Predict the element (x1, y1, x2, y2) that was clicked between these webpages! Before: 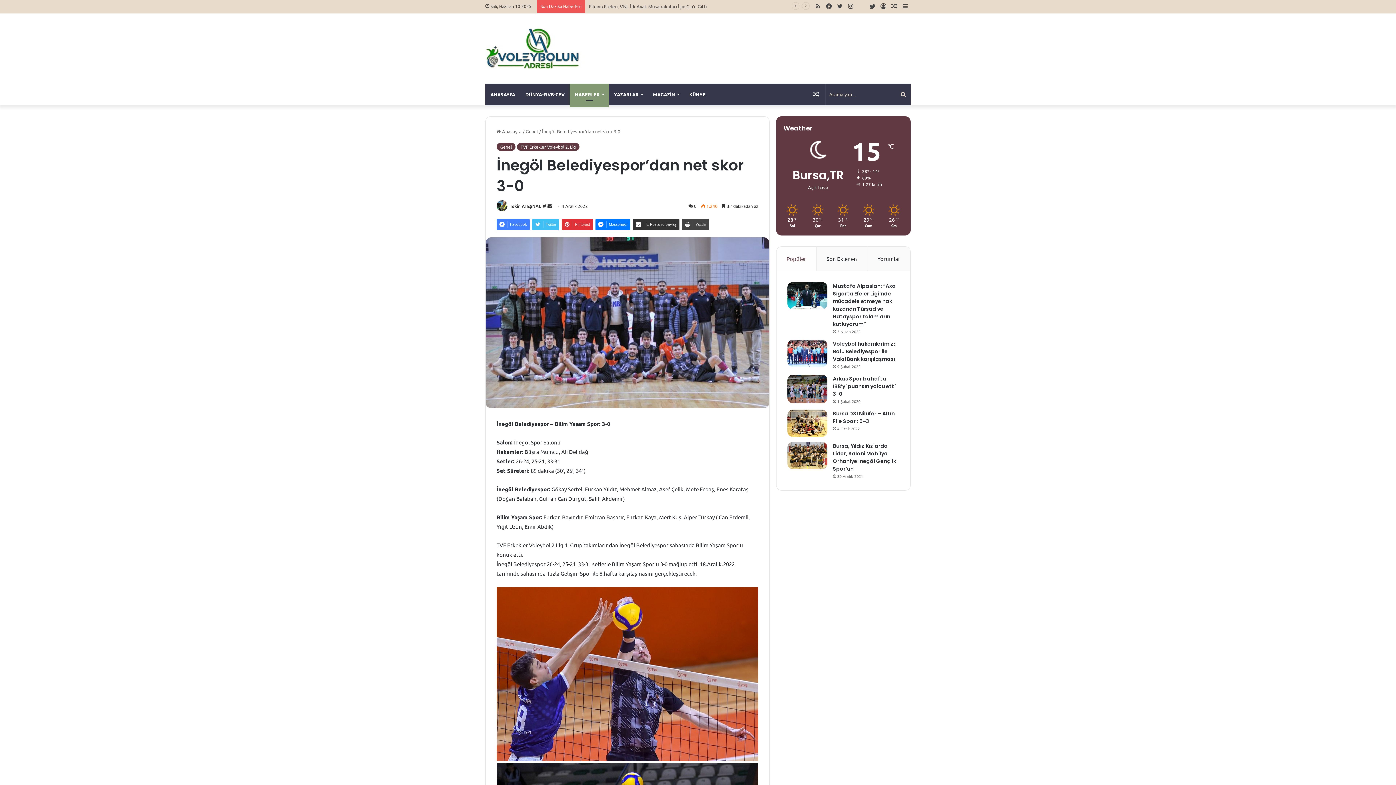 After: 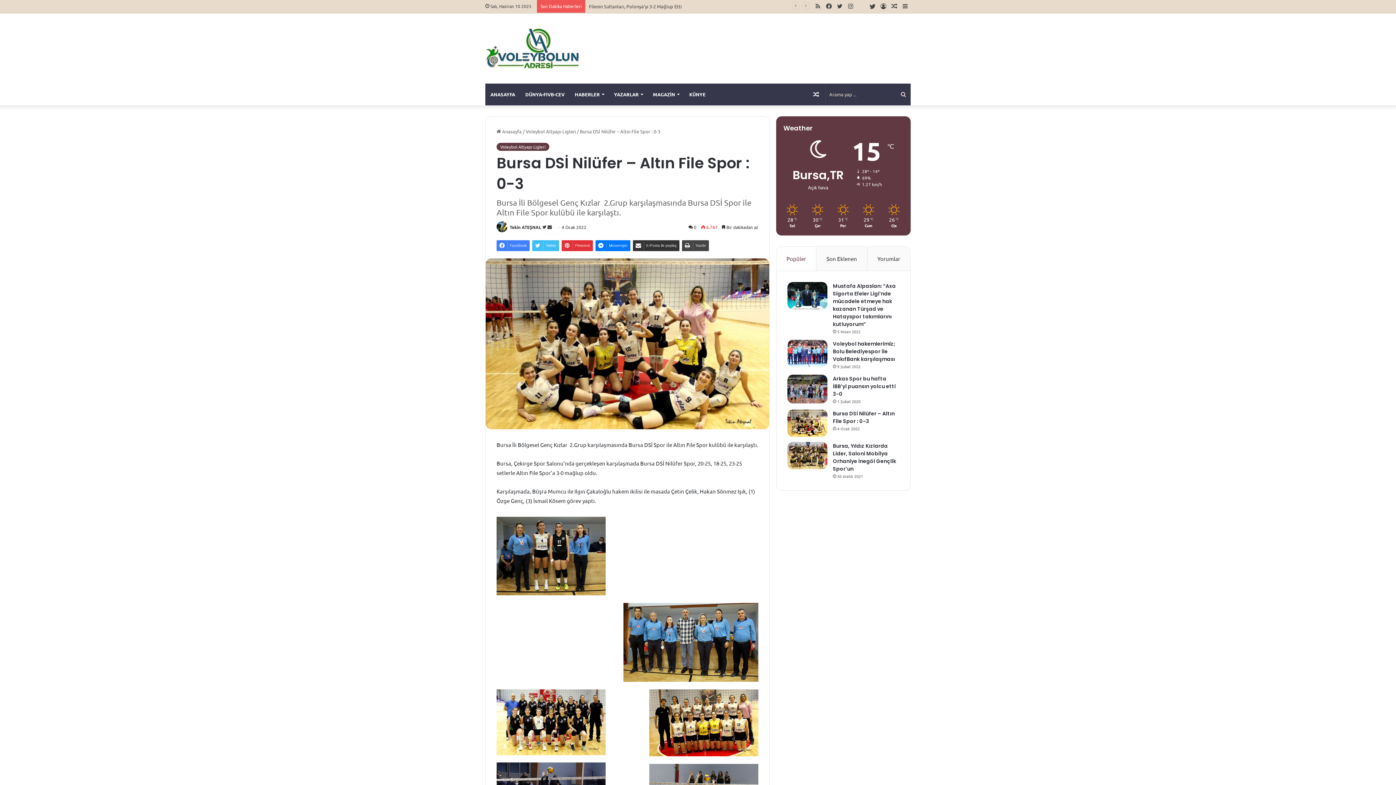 Action: bbox: (833, 410, 894, 425) label: Bursa DSİ Nilüfer – Altın File Spor : 0-3